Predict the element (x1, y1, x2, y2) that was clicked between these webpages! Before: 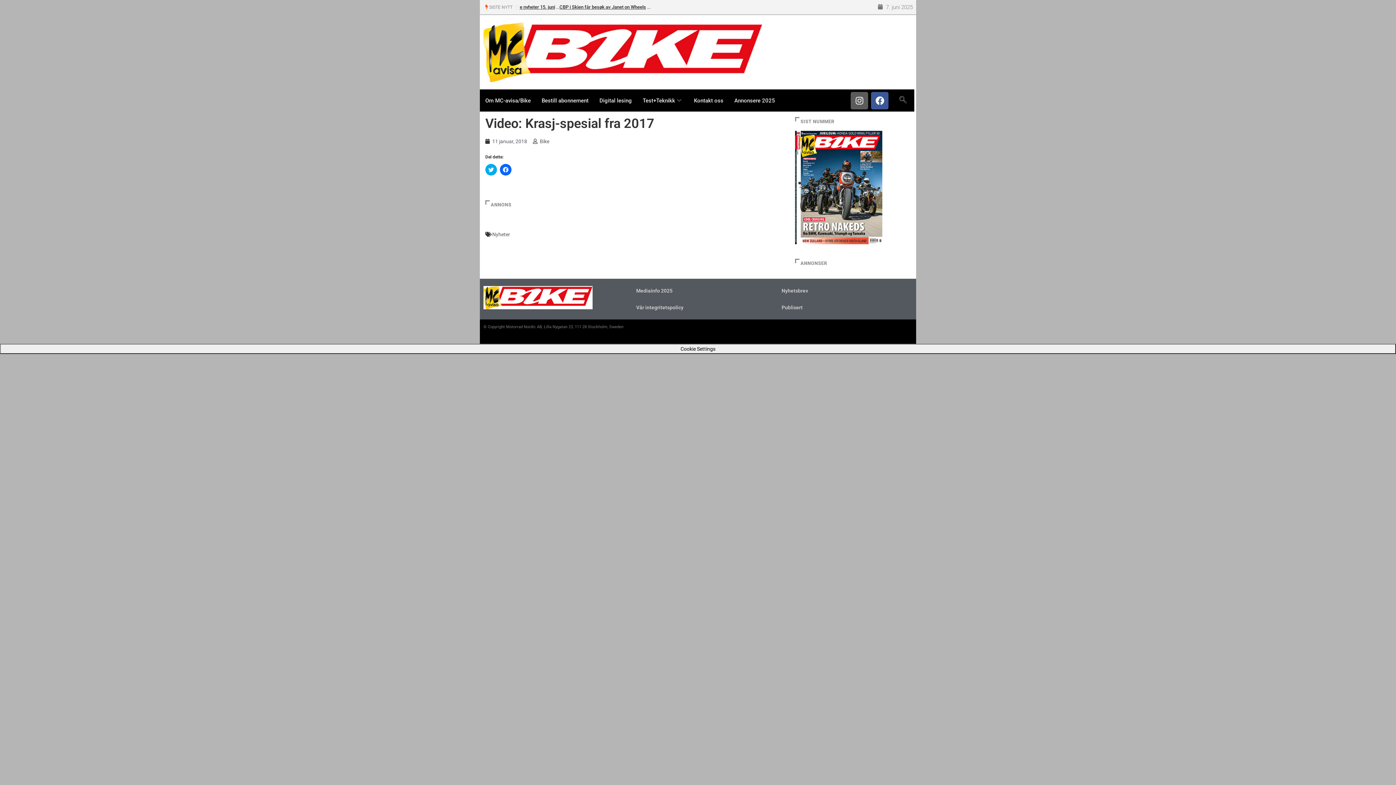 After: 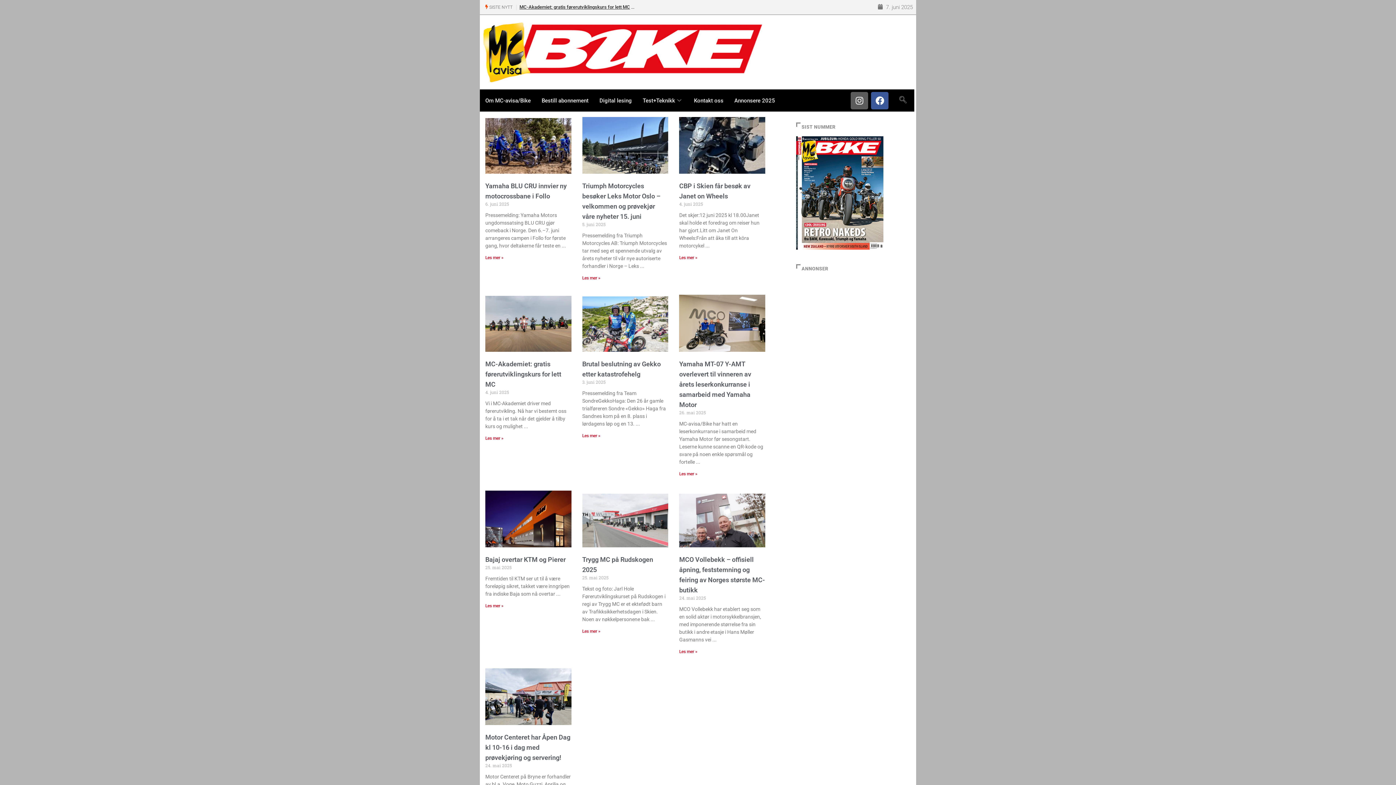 Action: label: Nyheter bbox: (492, 231, 510, 237)